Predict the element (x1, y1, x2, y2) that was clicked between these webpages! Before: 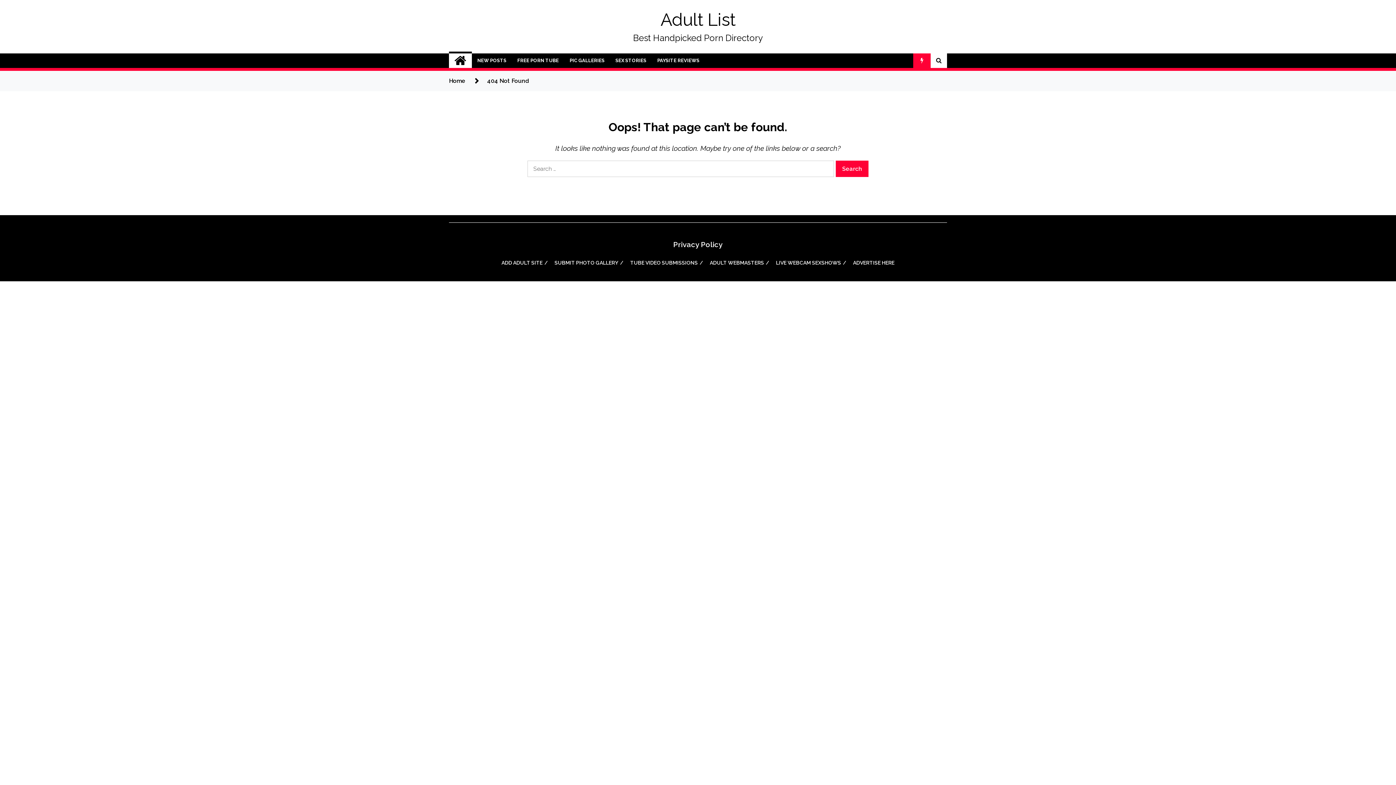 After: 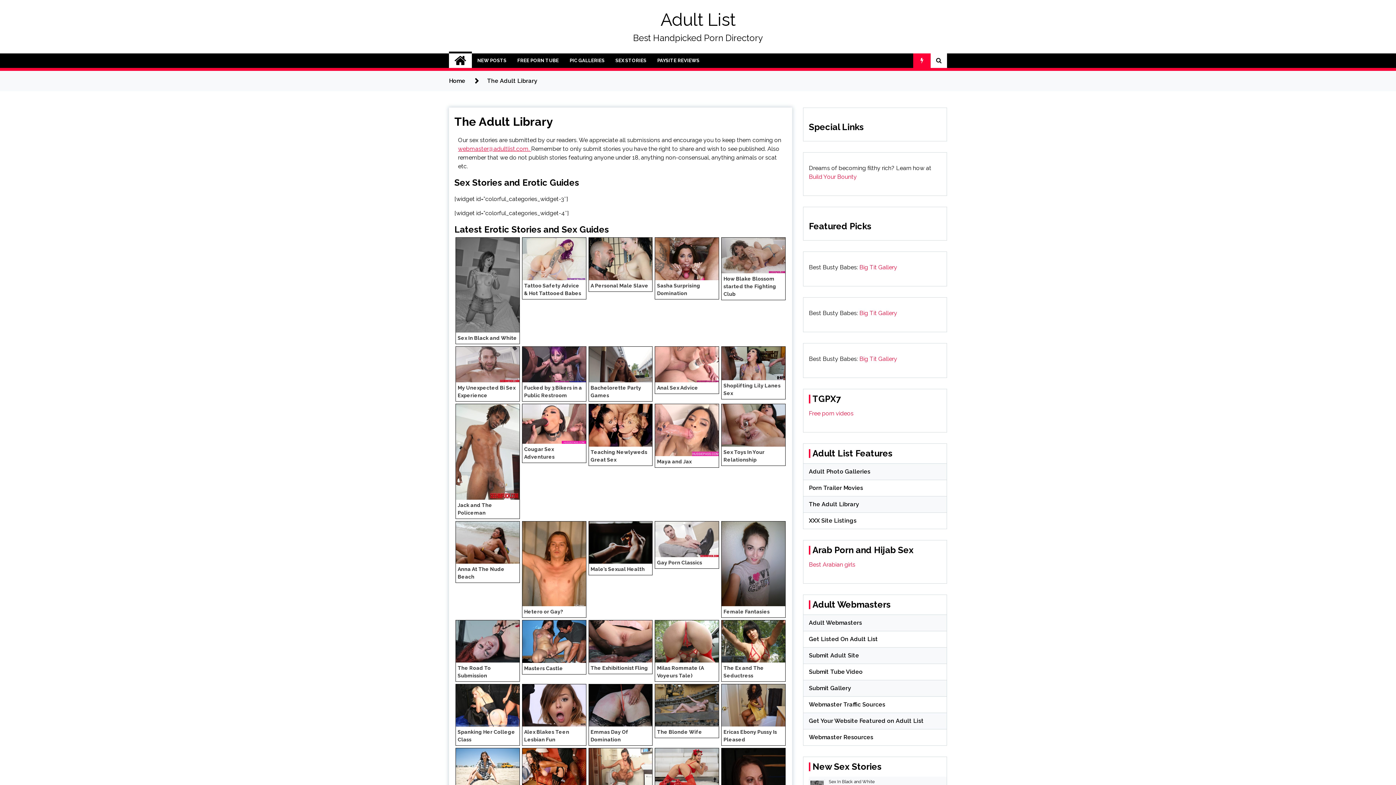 Action: label: SEX STORIES bbox: (610, 53, 652, 68)